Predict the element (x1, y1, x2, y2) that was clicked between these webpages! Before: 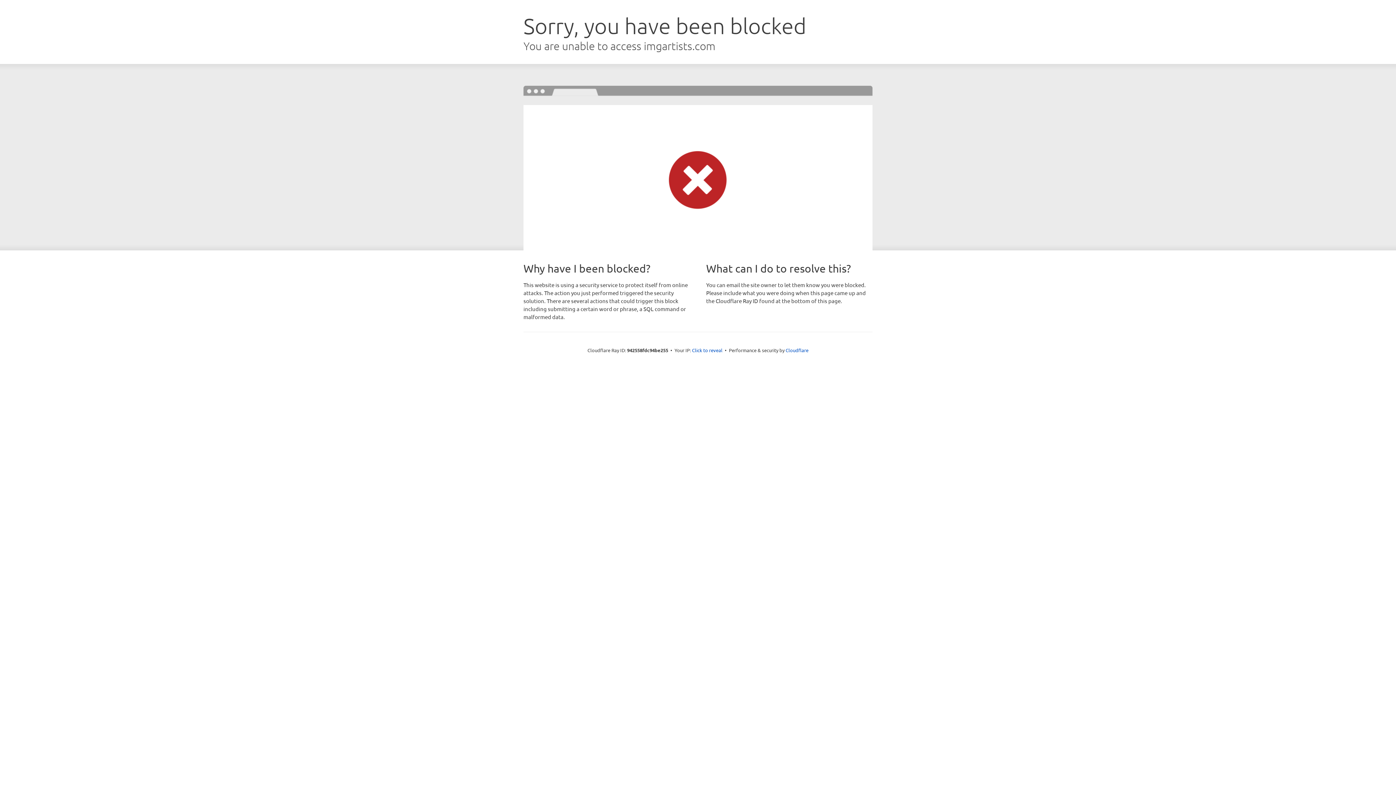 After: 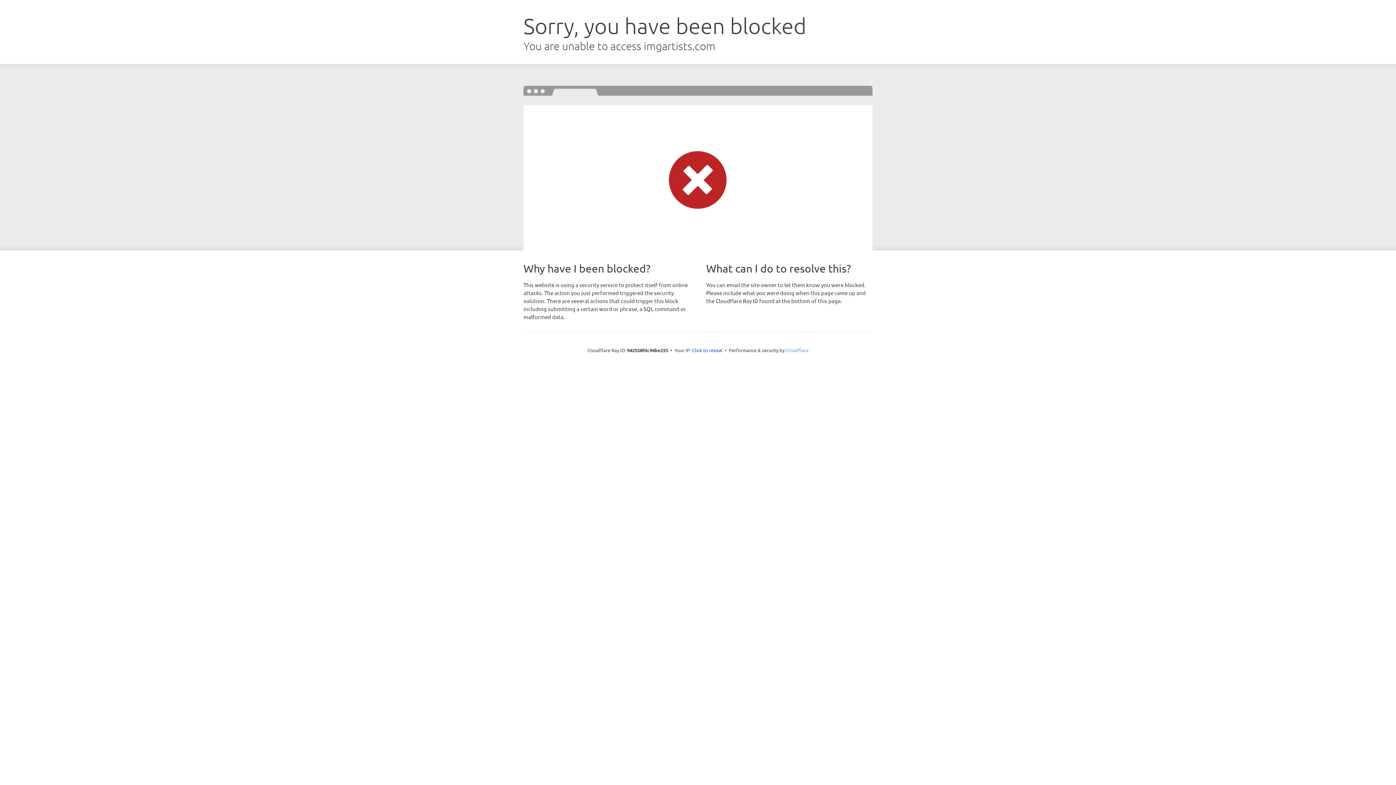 Action: label: Cloudflare bbox: (785, 347, 808, 353)